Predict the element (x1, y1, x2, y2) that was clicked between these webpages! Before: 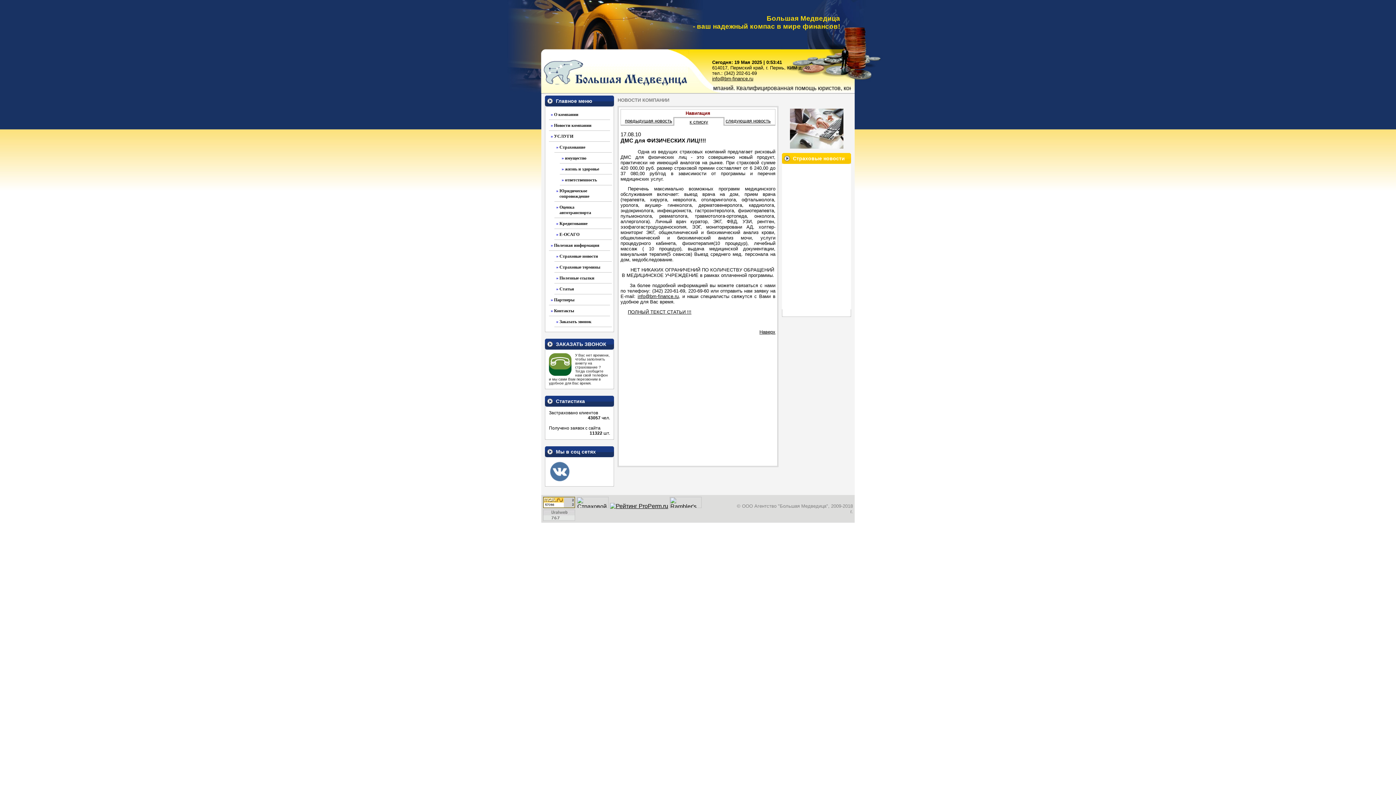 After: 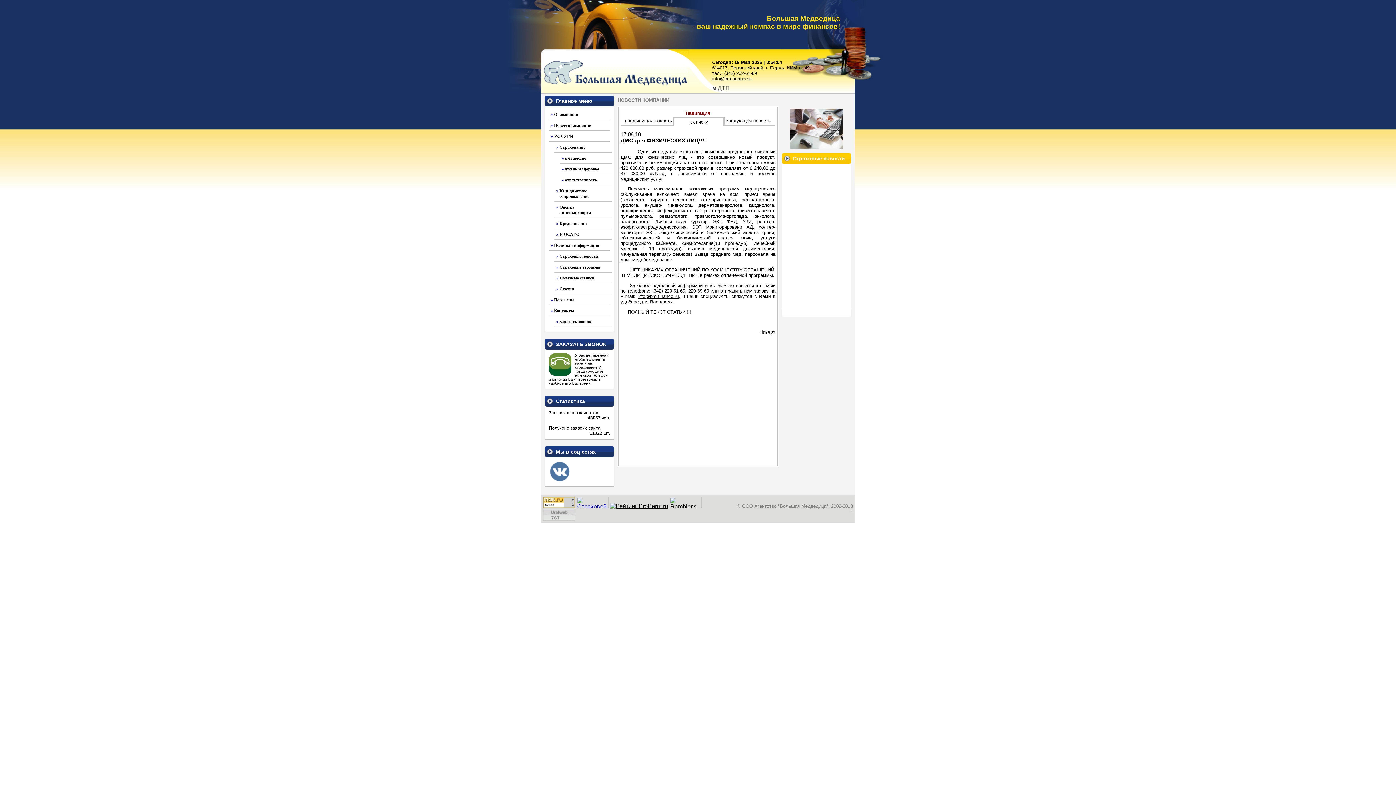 Action: bbox: (576, 503, 608, 509)